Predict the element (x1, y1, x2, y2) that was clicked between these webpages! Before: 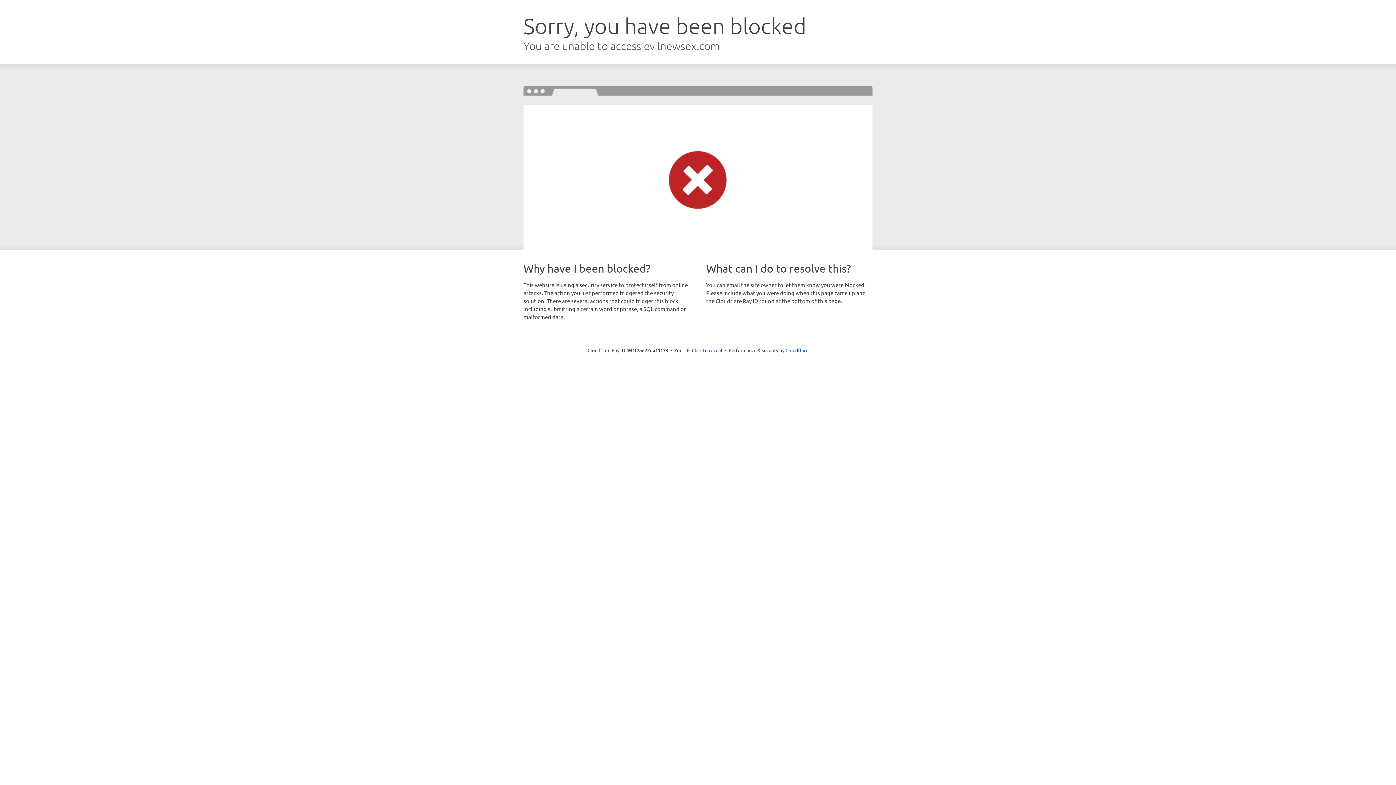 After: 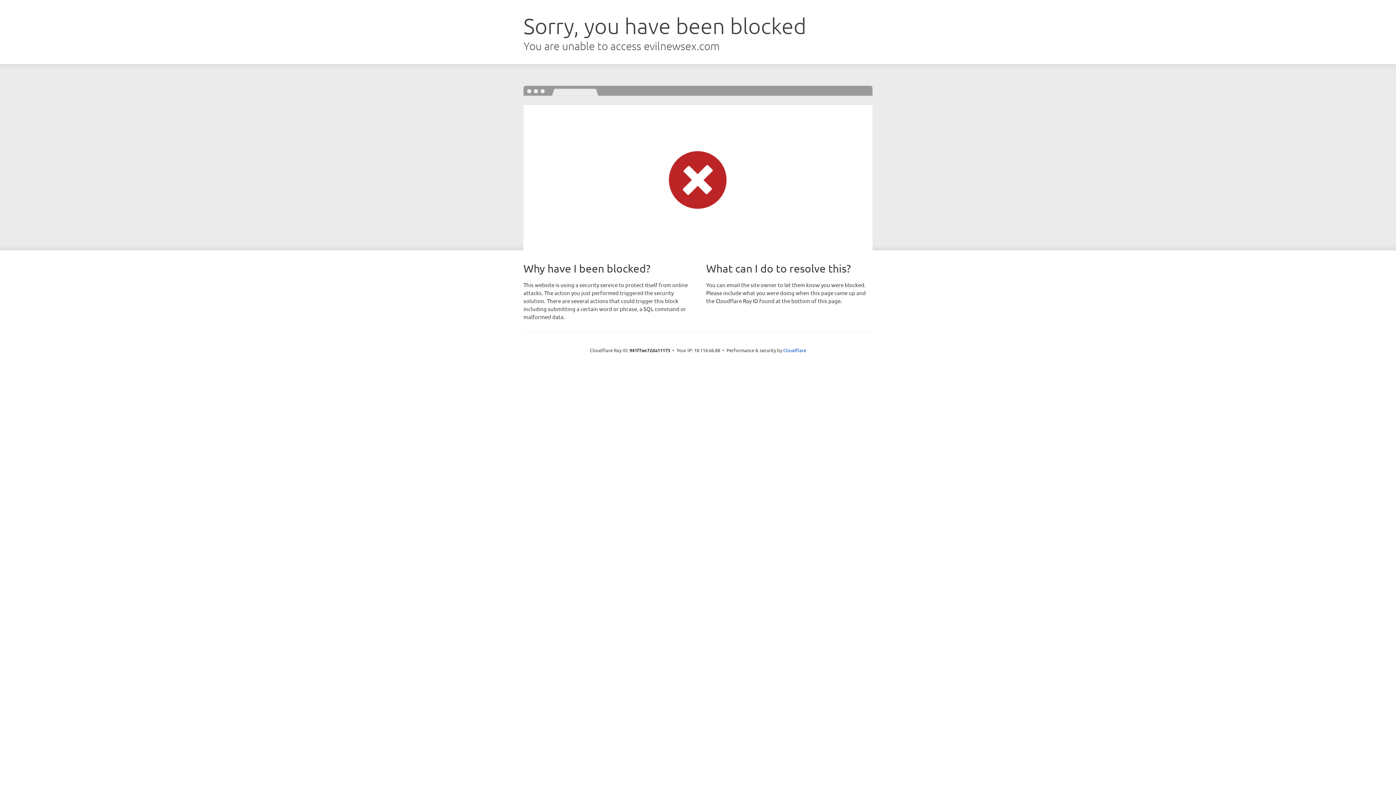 Action: bbox: (692, 346, 722, 353) label: Click to reveal